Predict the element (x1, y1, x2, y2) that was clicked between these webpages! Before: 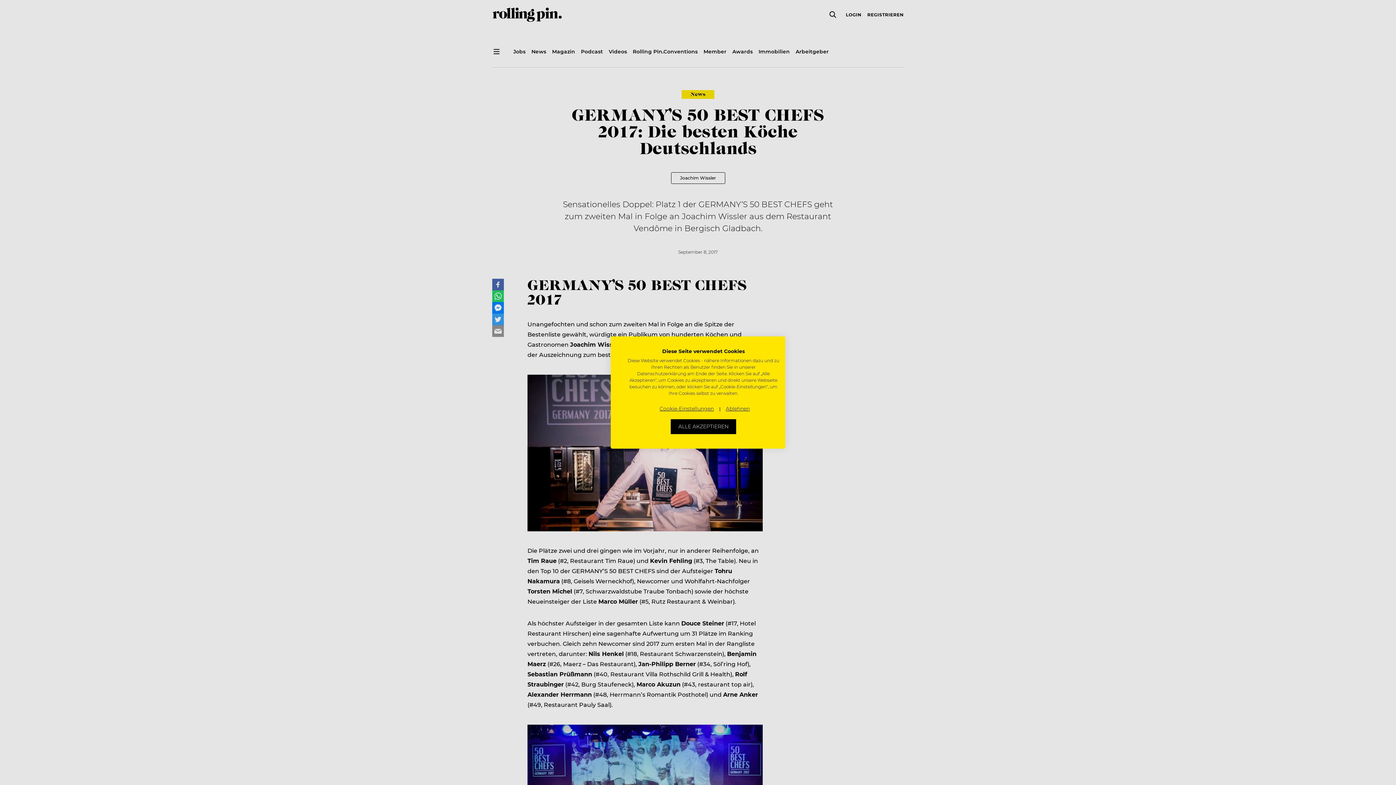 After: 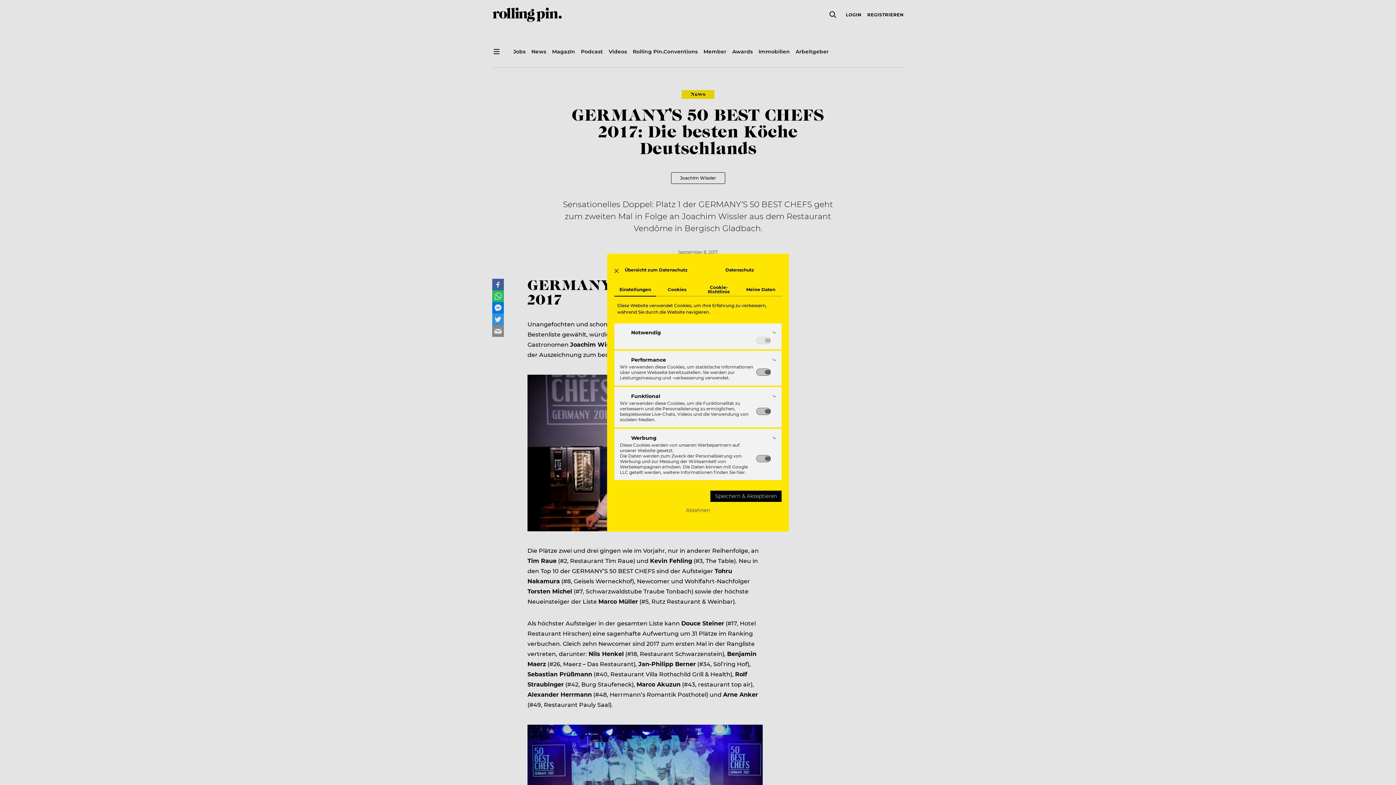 Action: label: cookie Einstellungen anpassen bbox: (654, 403, 719, 414)